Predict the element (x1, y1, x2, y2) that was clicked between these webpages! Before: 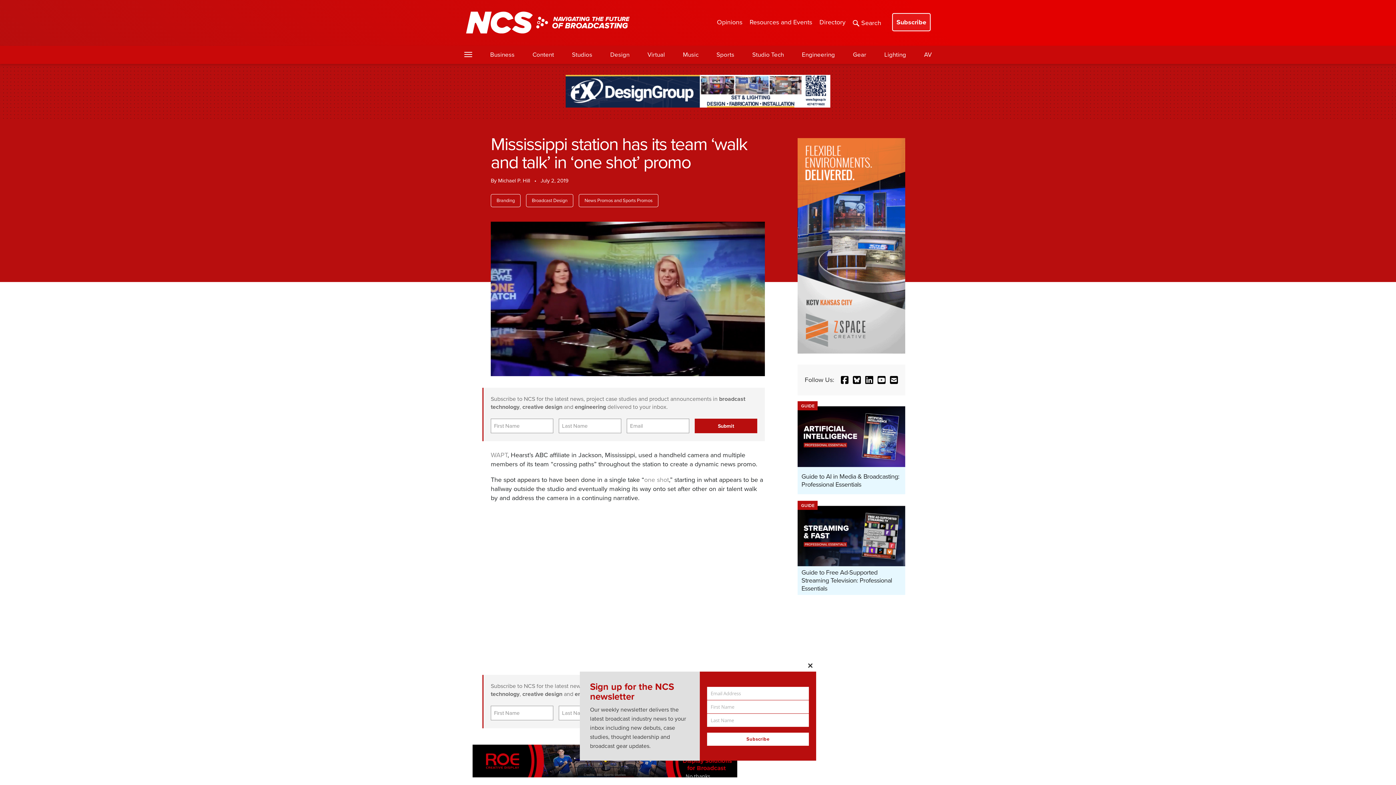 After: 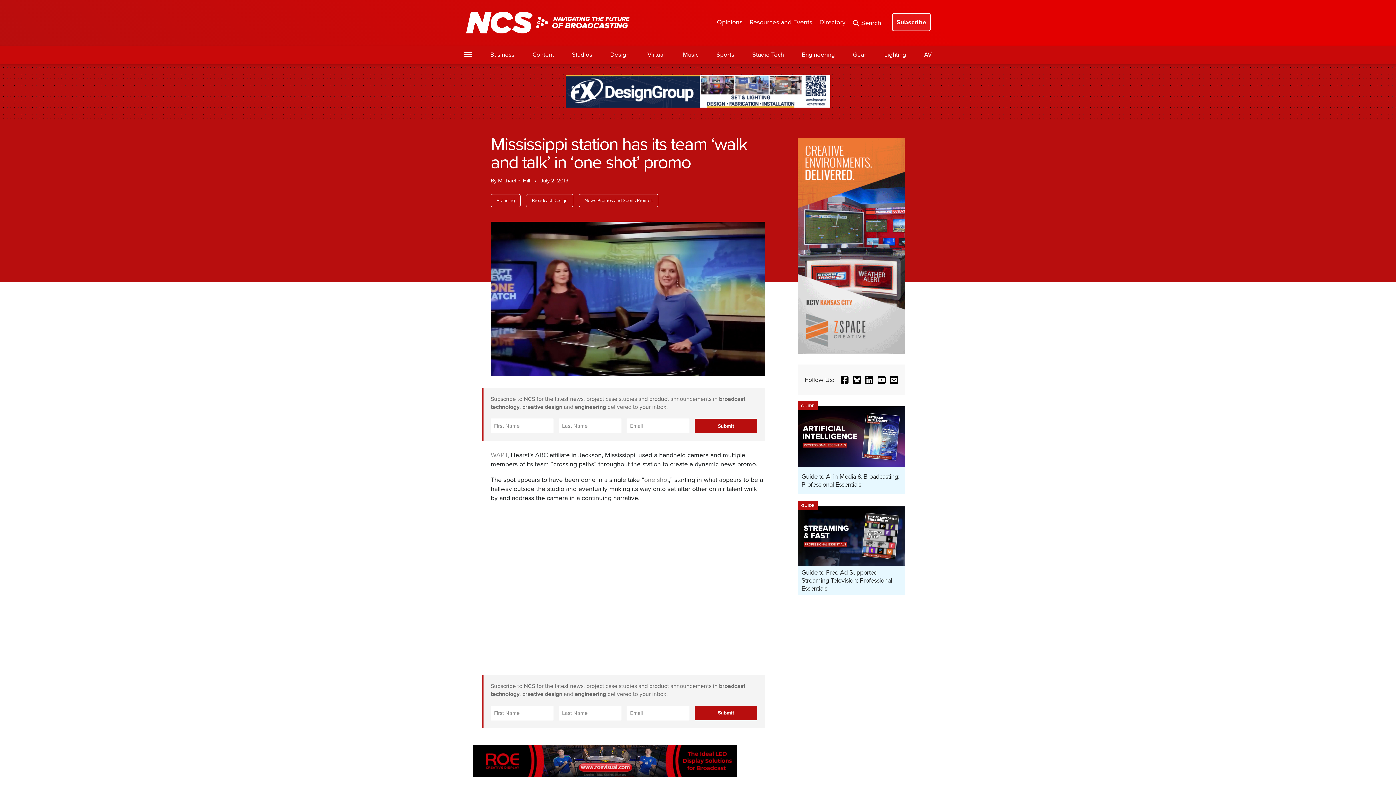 Action: bbox: (797, 406, 905, 494) label: GUIDE

Guide to AI in Media & Broadcasting: Professional Essentials (opens in a new tab)